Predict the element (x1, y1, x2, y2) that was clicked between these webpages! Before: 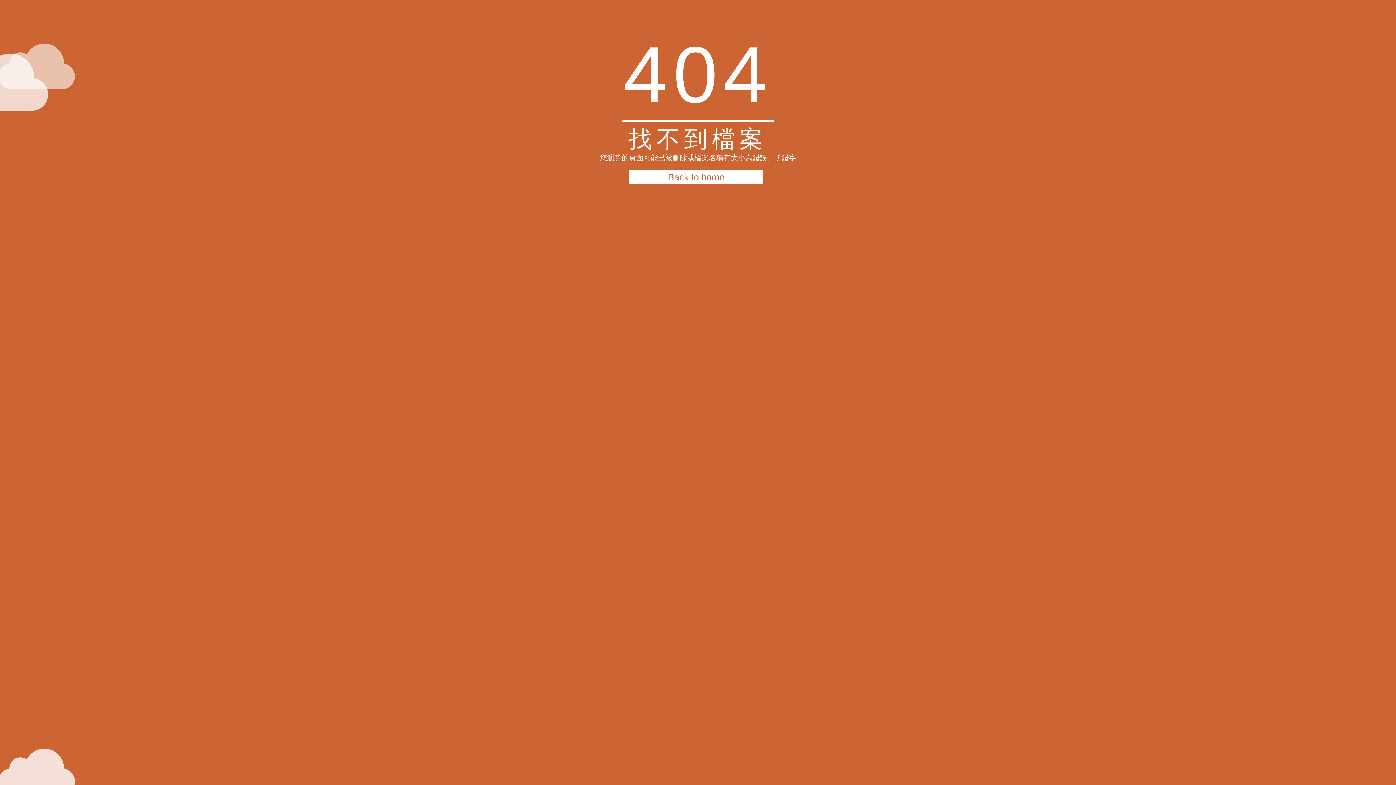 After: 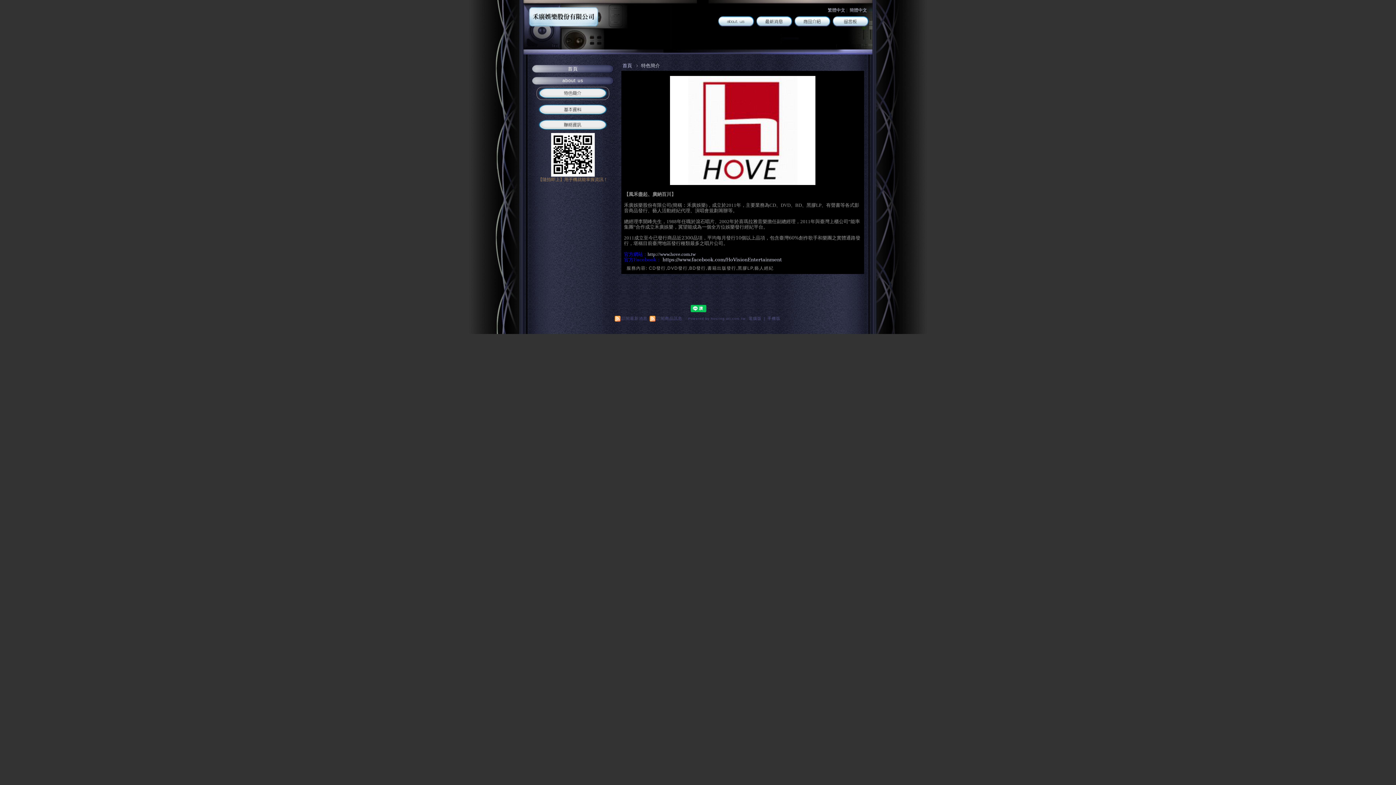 Action: bbox: (629, 170, 763, 184) label: Back to home